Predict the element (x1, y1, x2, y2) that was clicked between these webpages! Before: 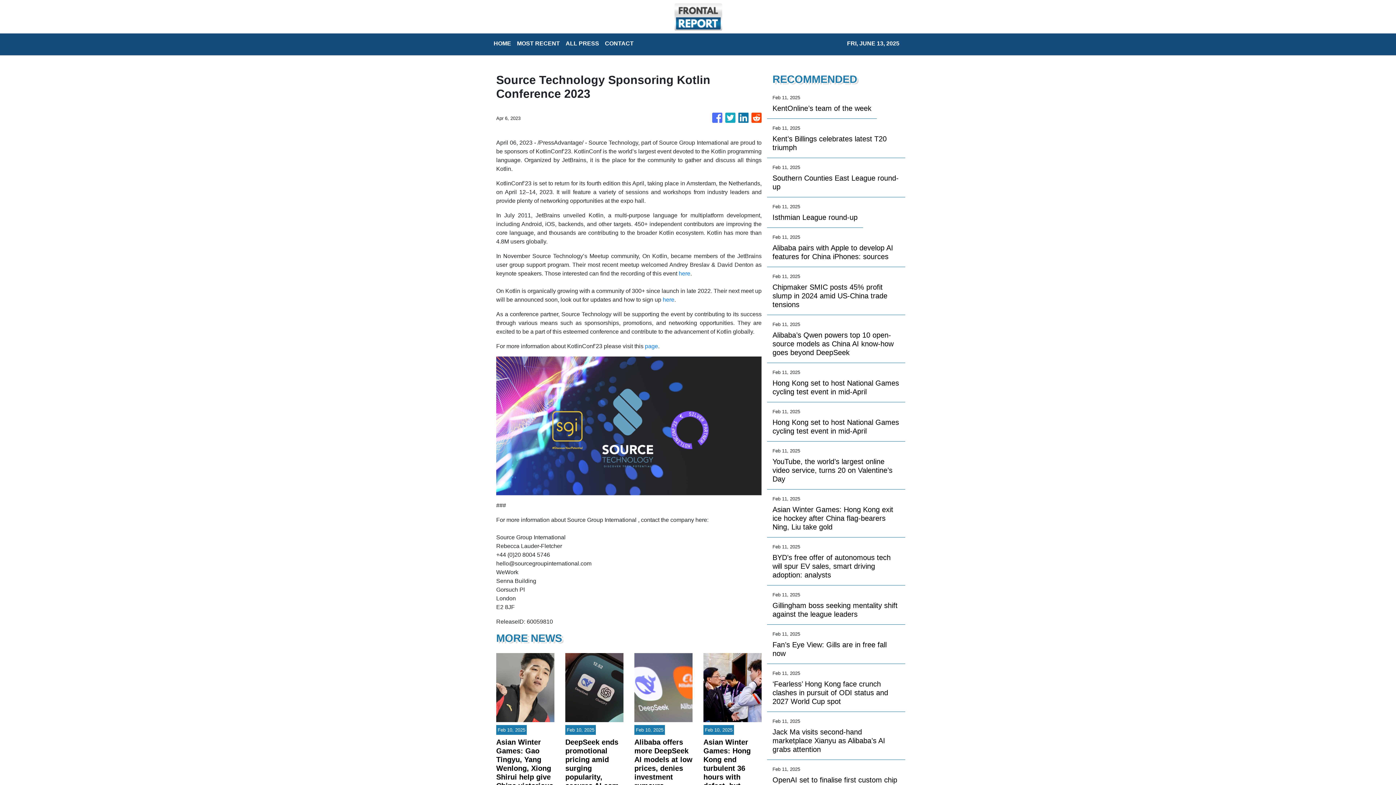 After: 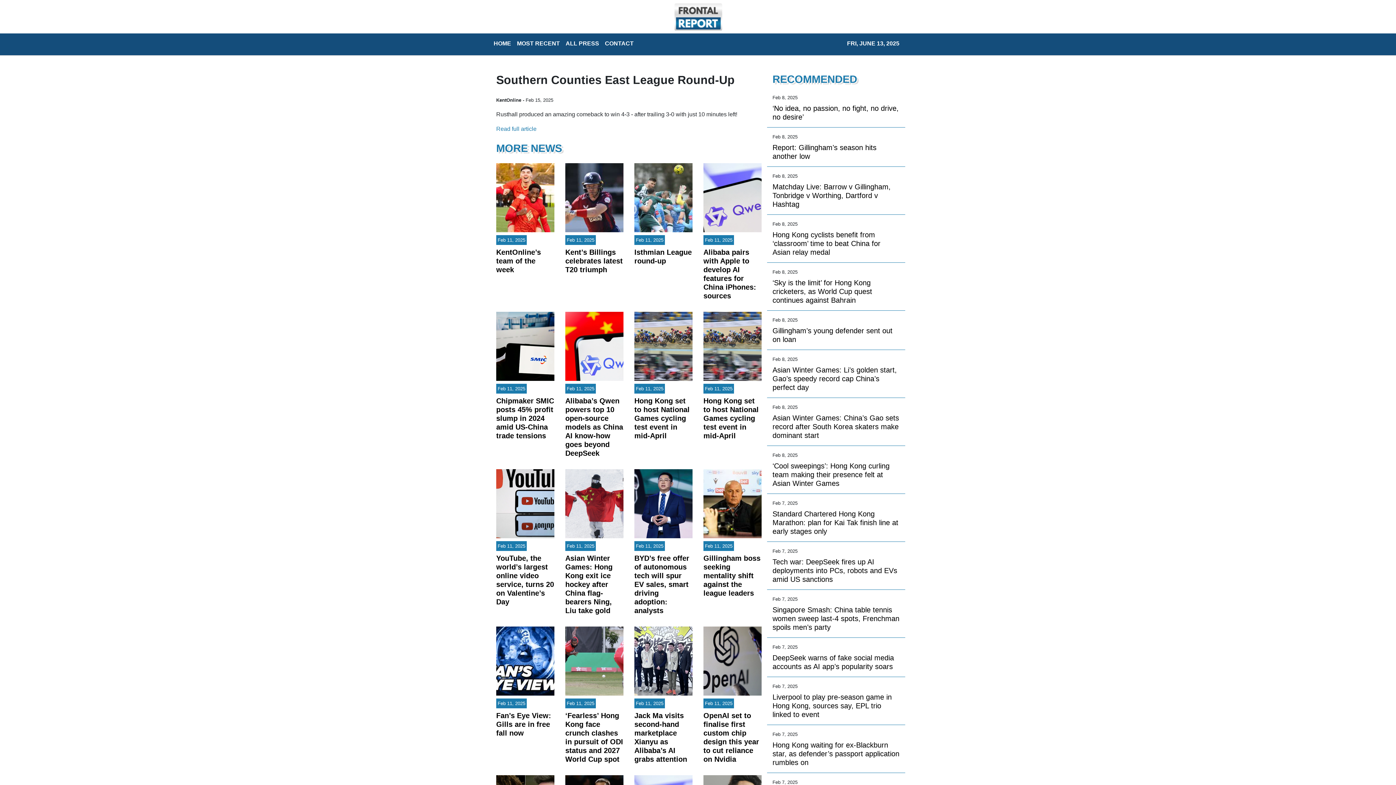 Action: label: Southern Counties East League round-up bbox: (772, 173, 900, 191)